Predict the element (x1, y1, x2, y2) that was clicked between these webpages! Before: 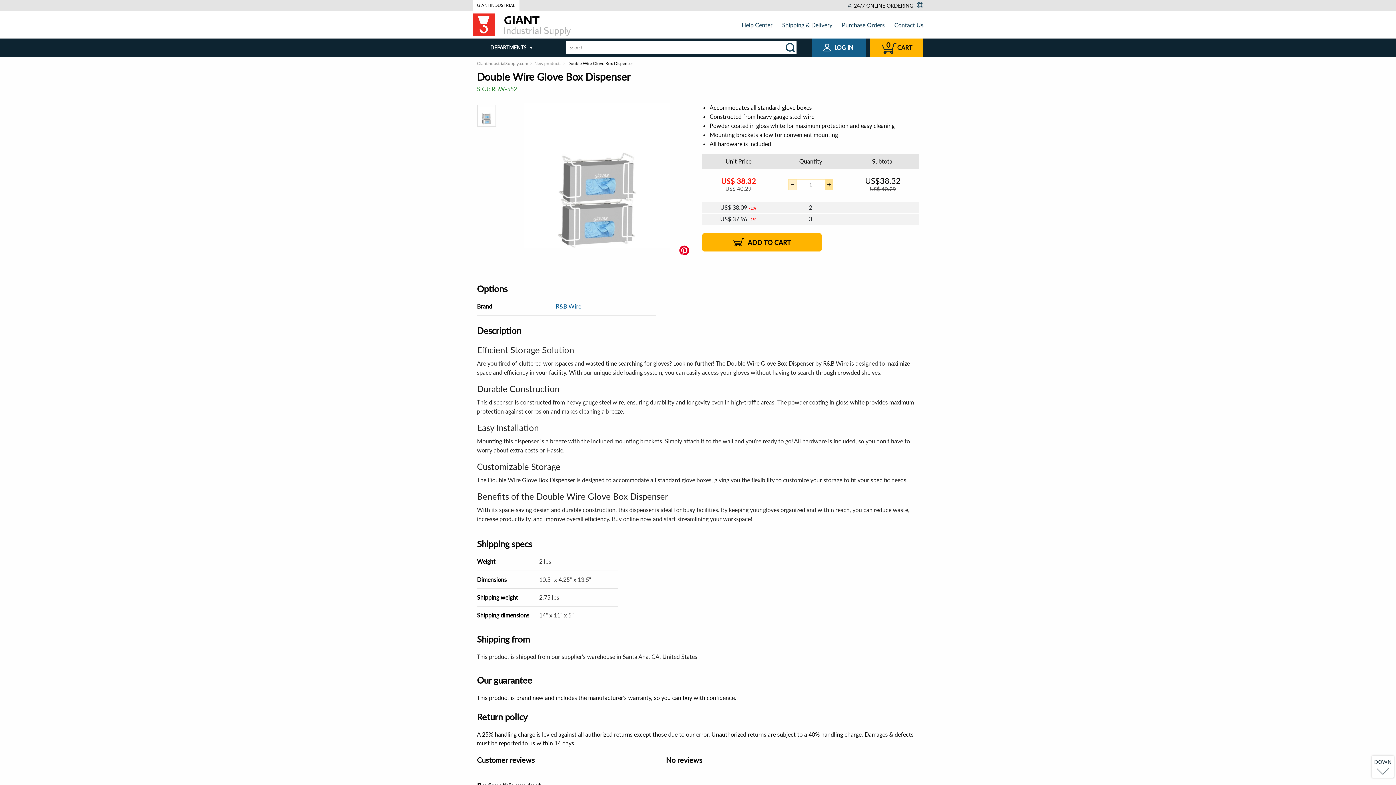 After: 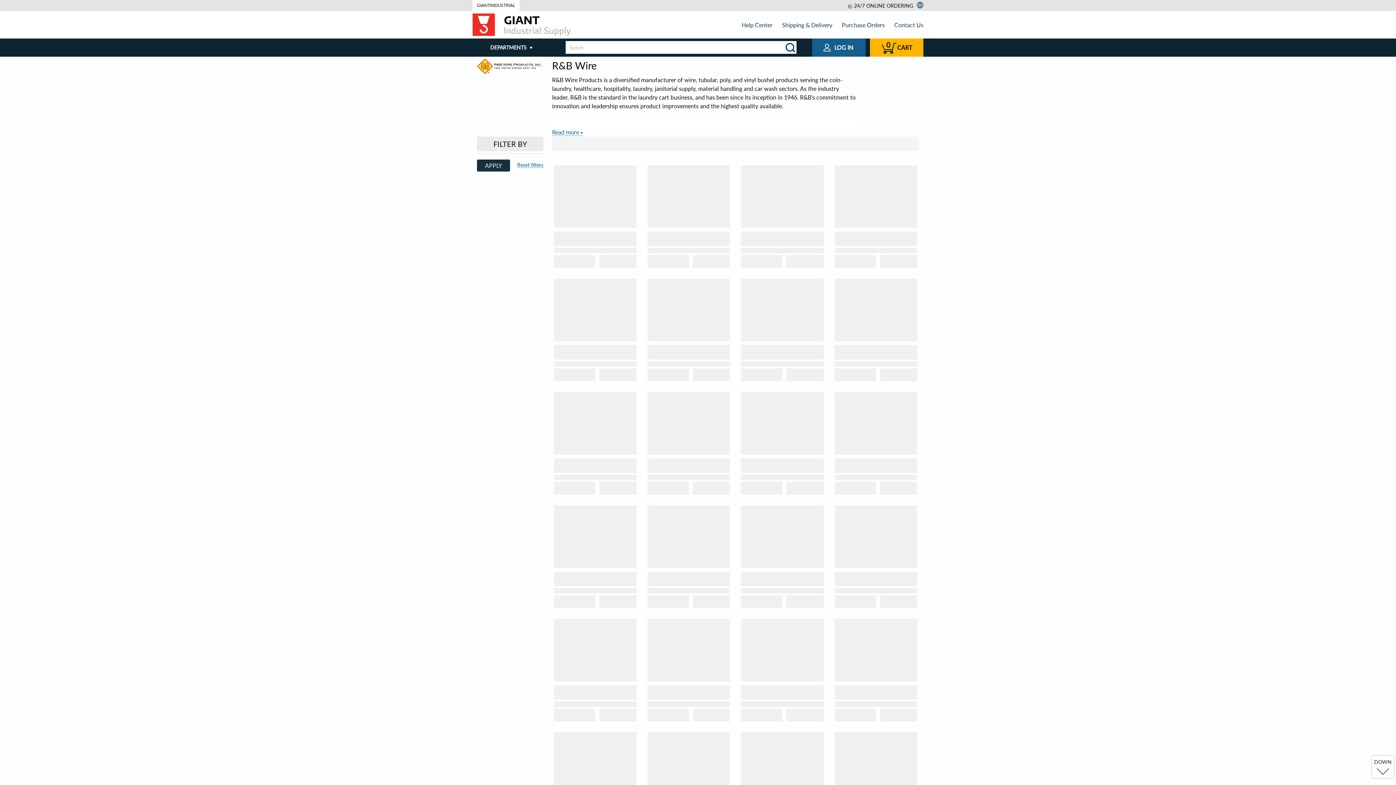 Action: bbox: (555, 302, 581, 309) label: R&B Wire